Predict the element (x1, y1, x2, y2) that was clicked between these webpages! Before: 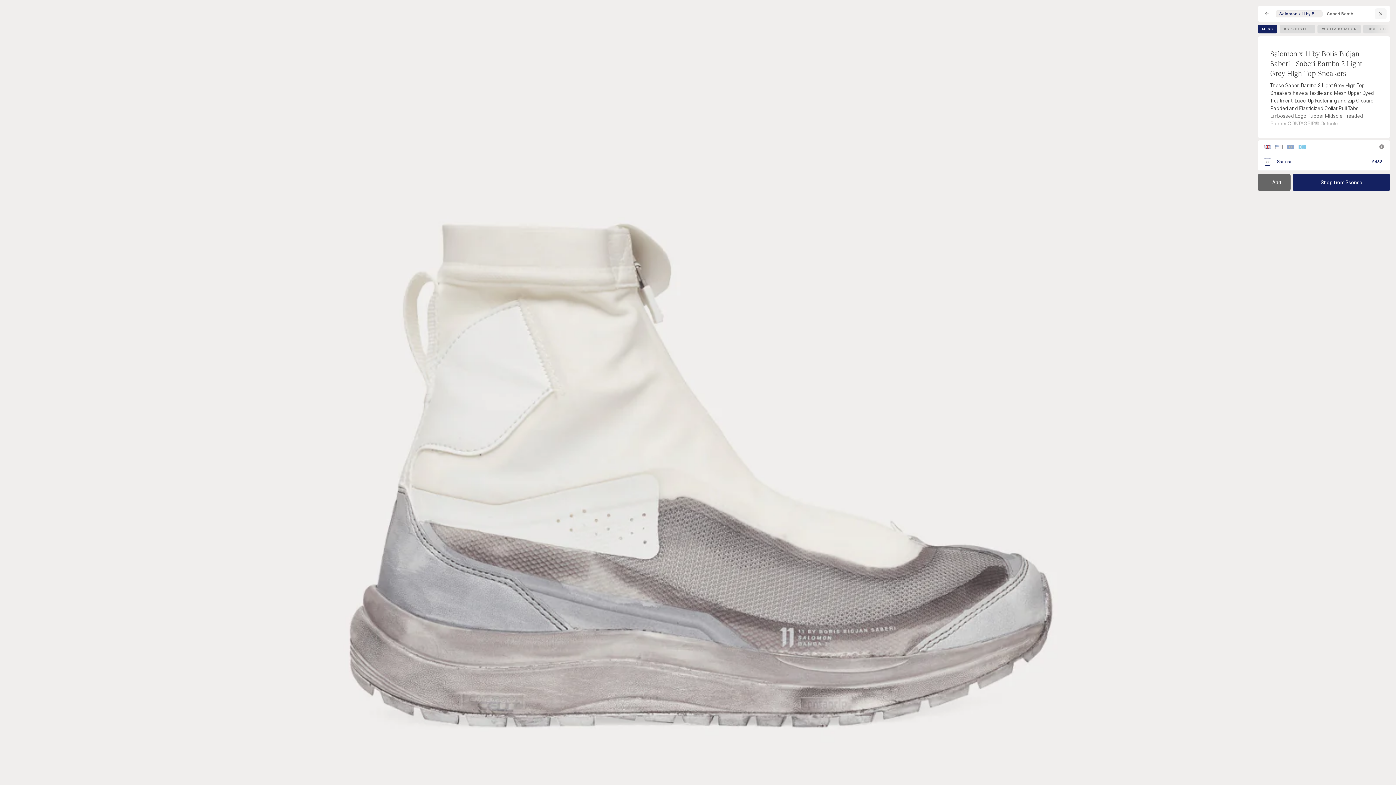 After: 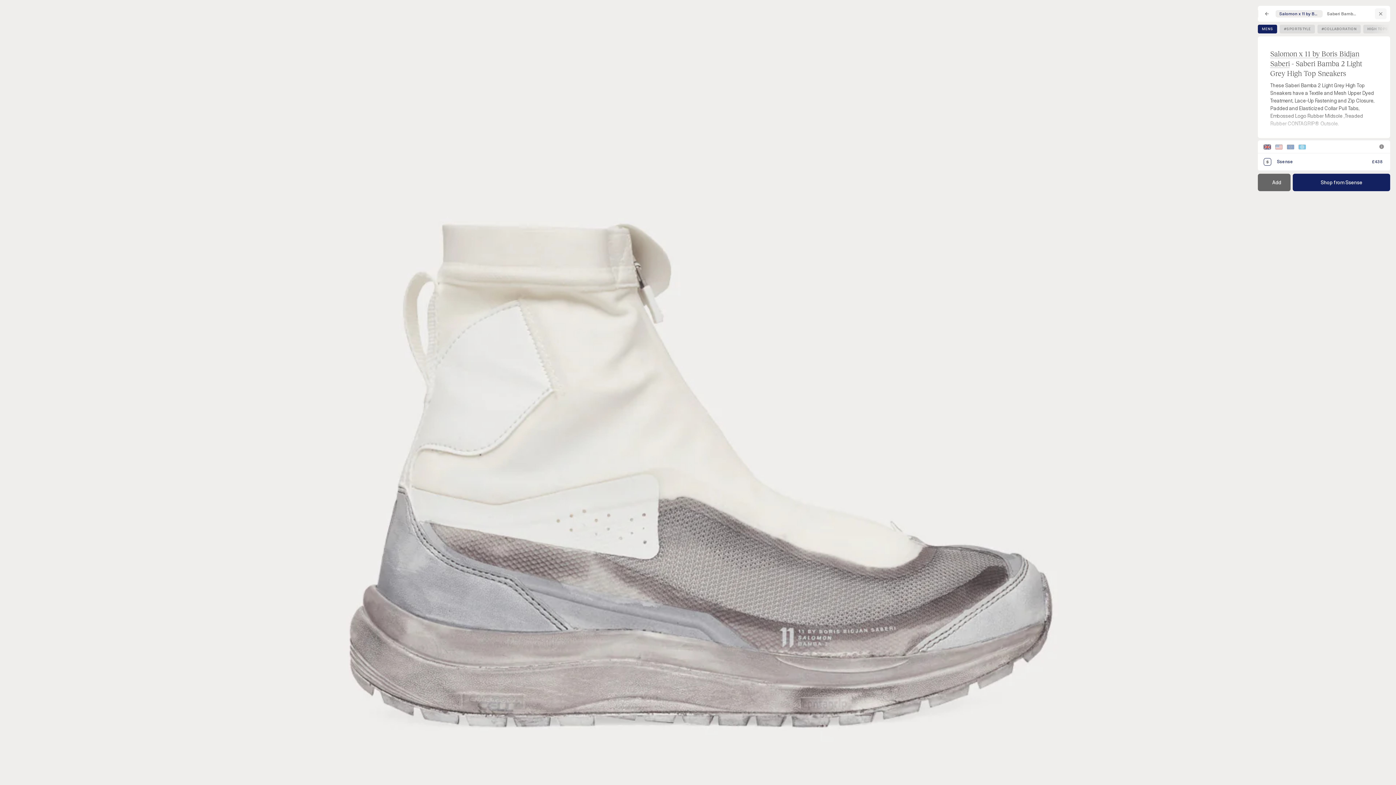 Action: bbox: (1264, 144, 1271, 149)